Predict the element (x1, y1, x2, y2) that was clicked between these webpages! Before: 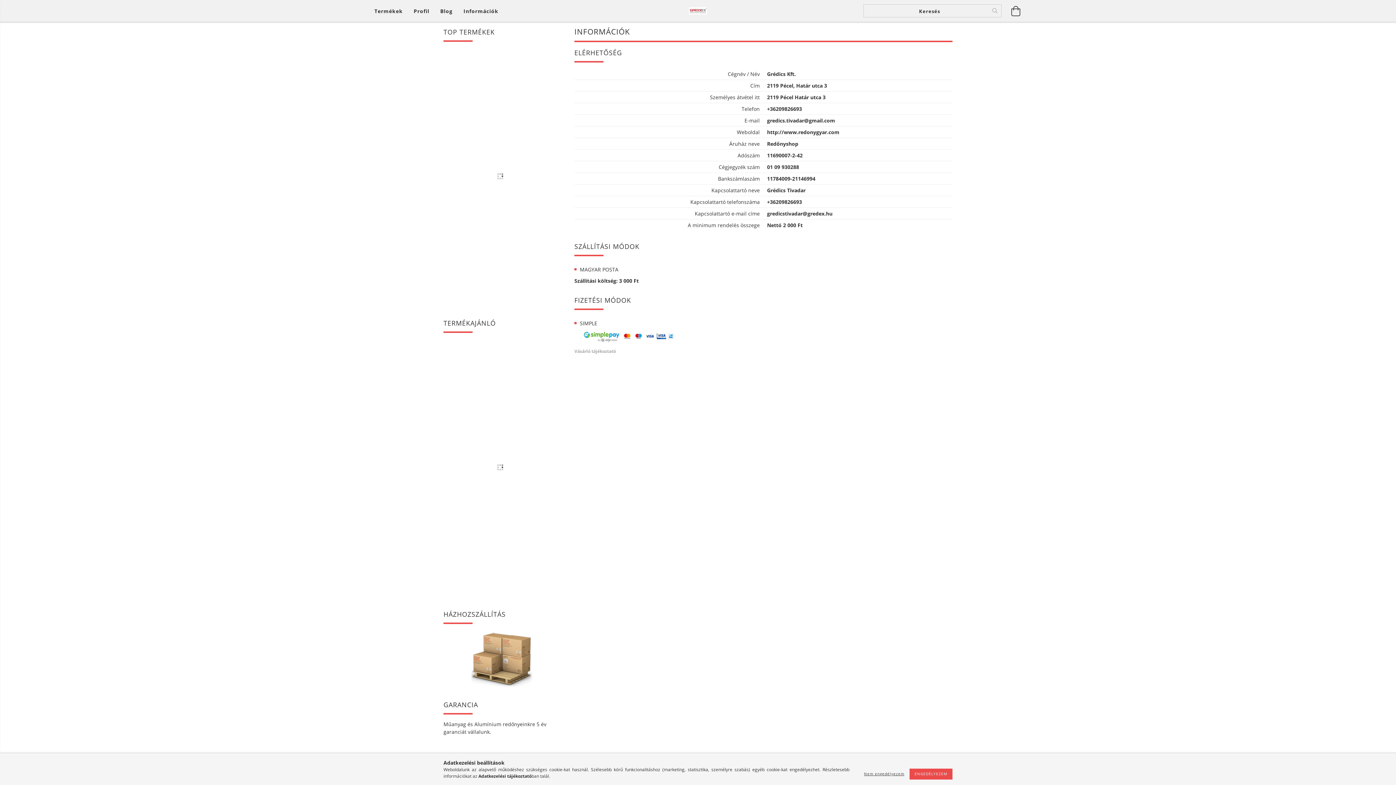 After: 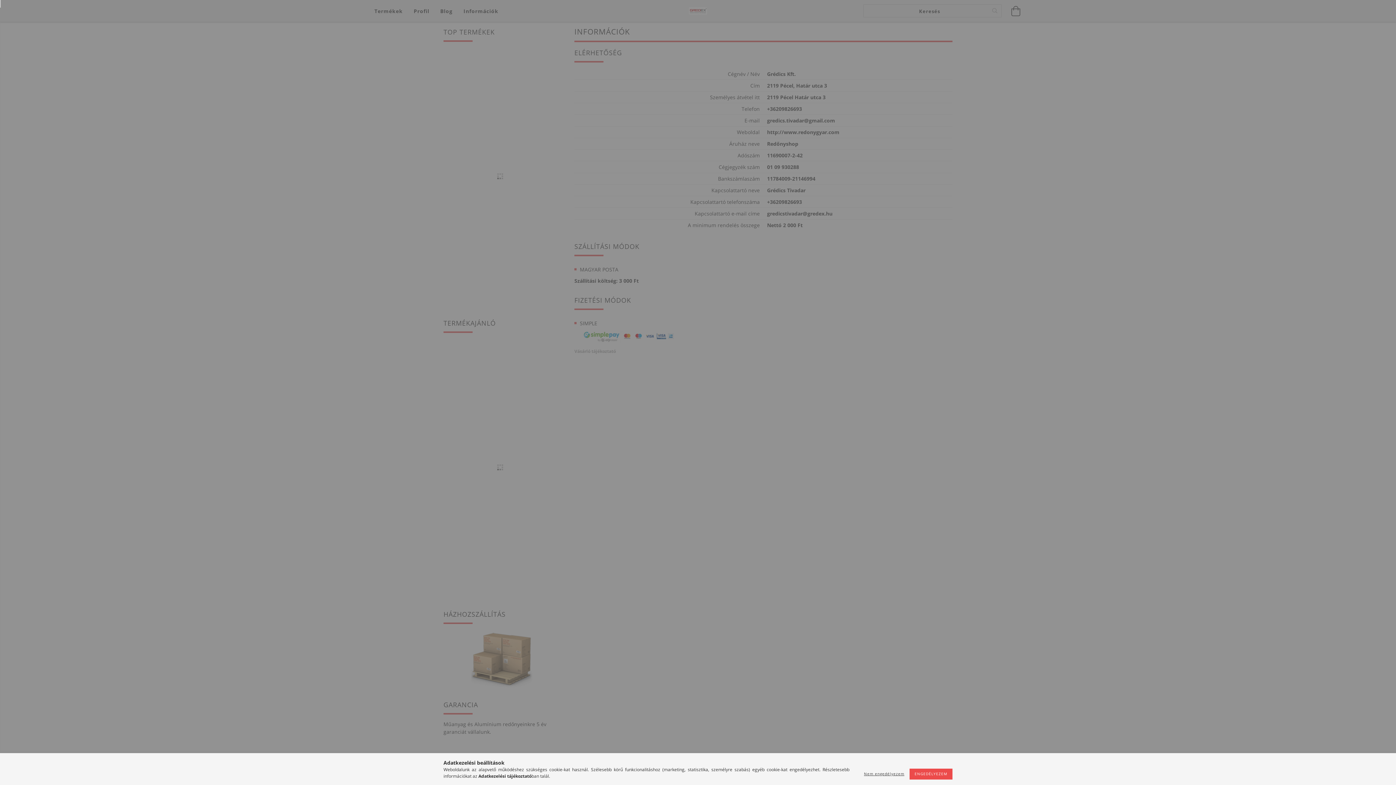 Action: bbox: (408, 3, 434, 18) label: Profil